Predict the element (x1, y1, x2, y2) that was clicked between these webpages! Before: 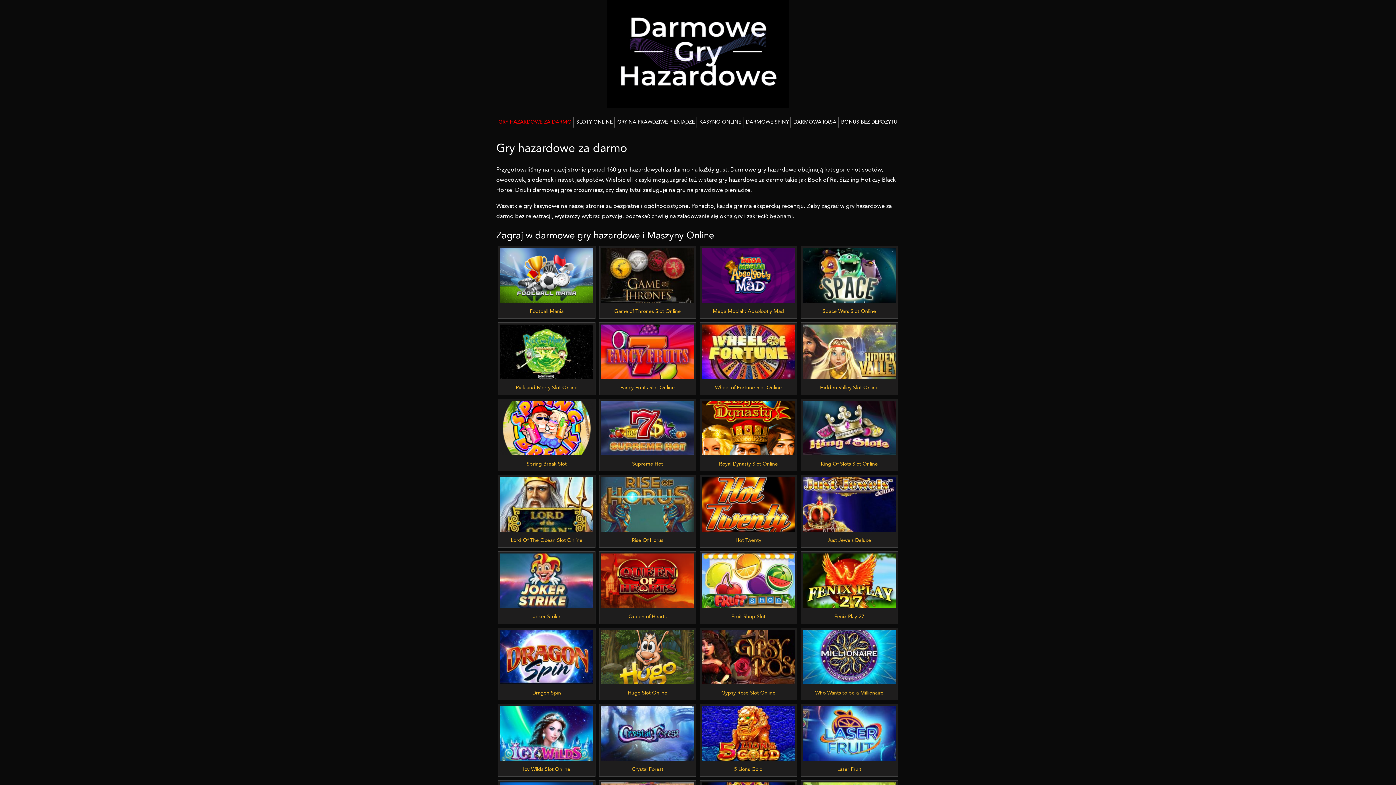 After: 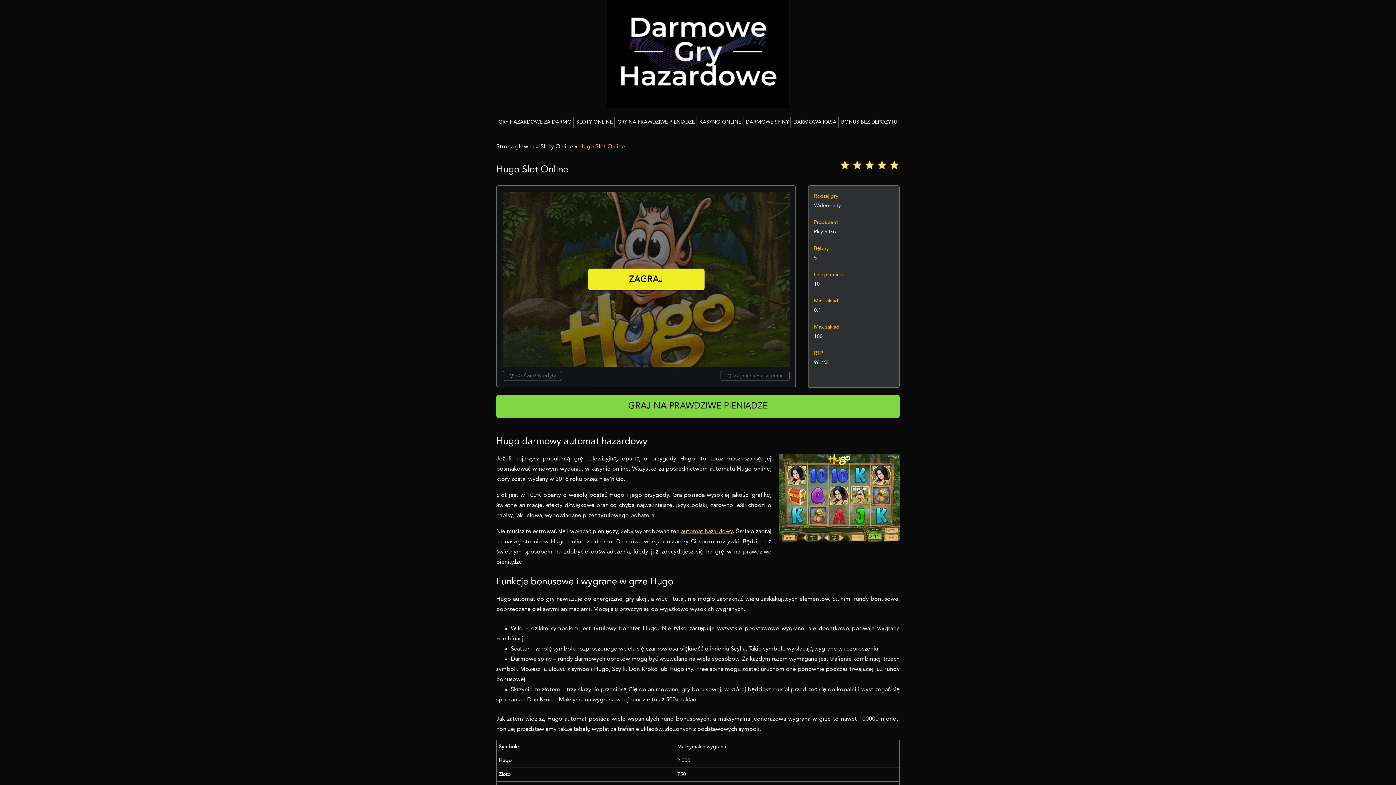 Action: bbox: (599, 628, 696, 700) label: ZAGRAJ
Hugo Slot Online